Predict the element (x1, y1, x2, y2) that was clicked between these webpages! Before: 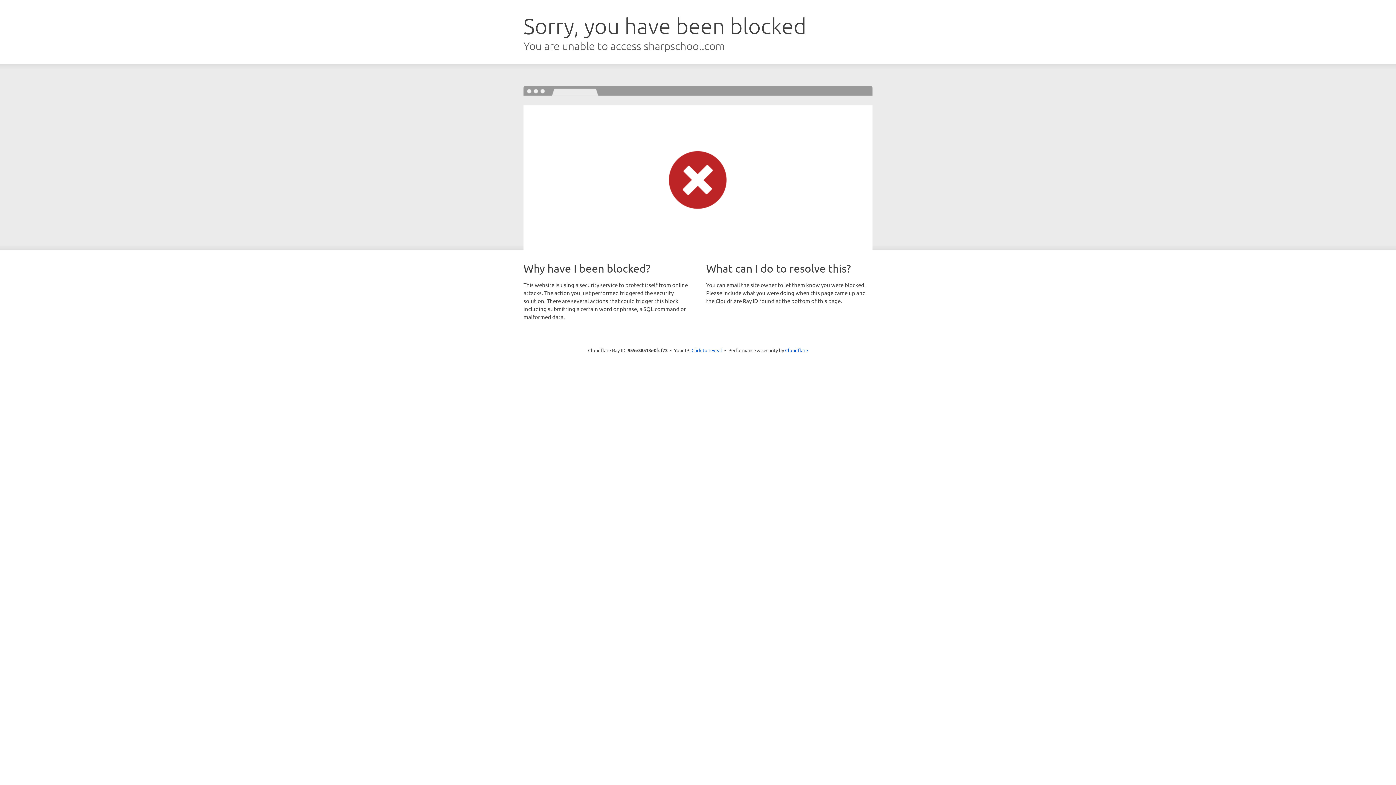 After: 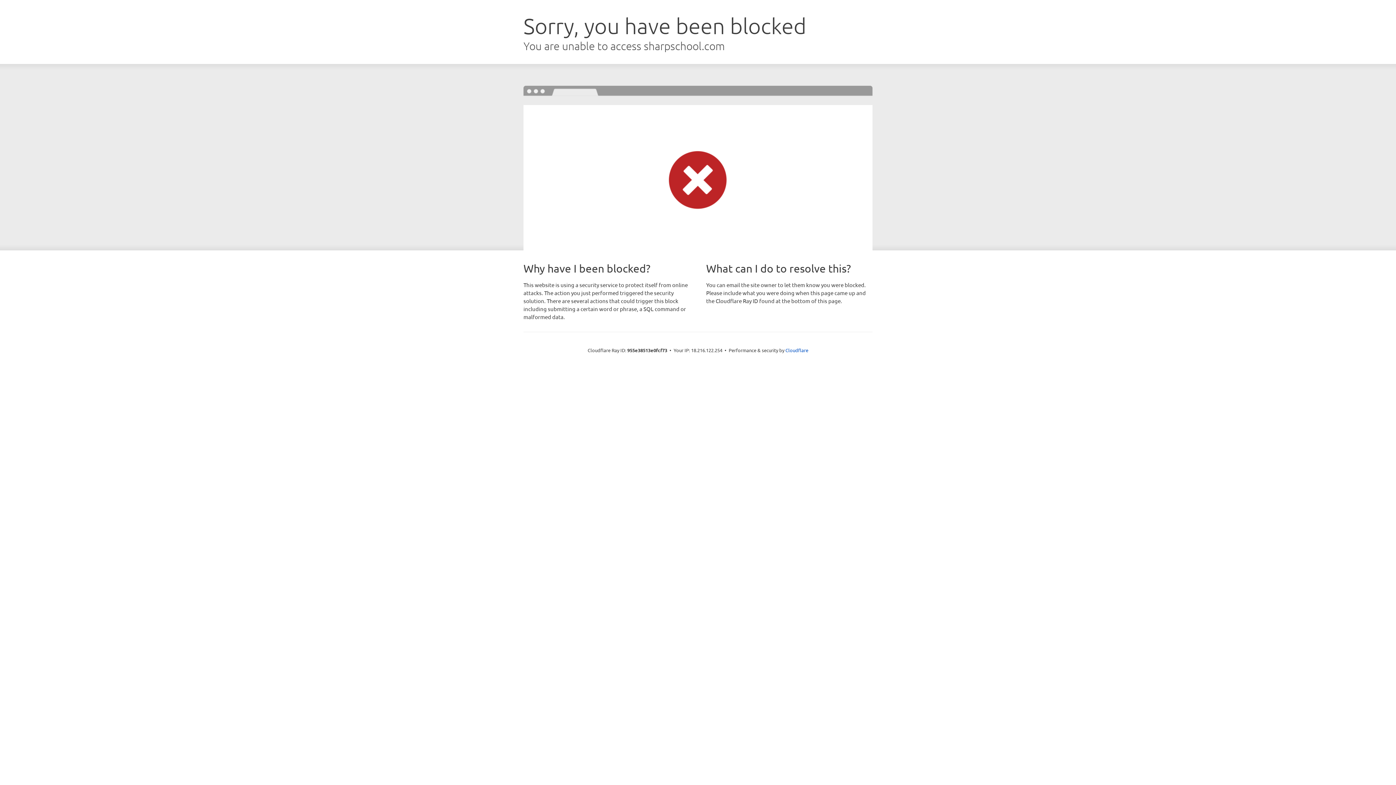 Action: label: Click to reveal bbox: (691, 346, 722, 353)